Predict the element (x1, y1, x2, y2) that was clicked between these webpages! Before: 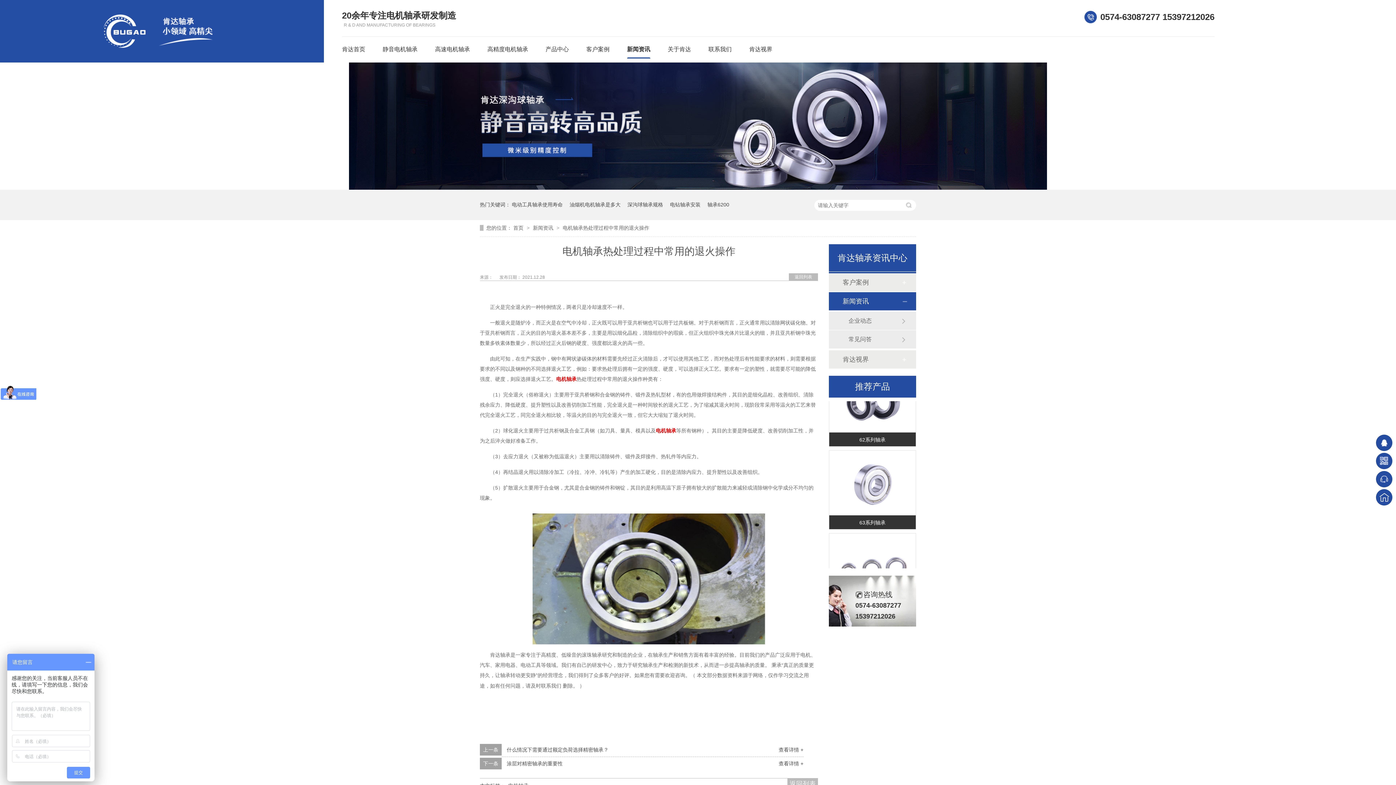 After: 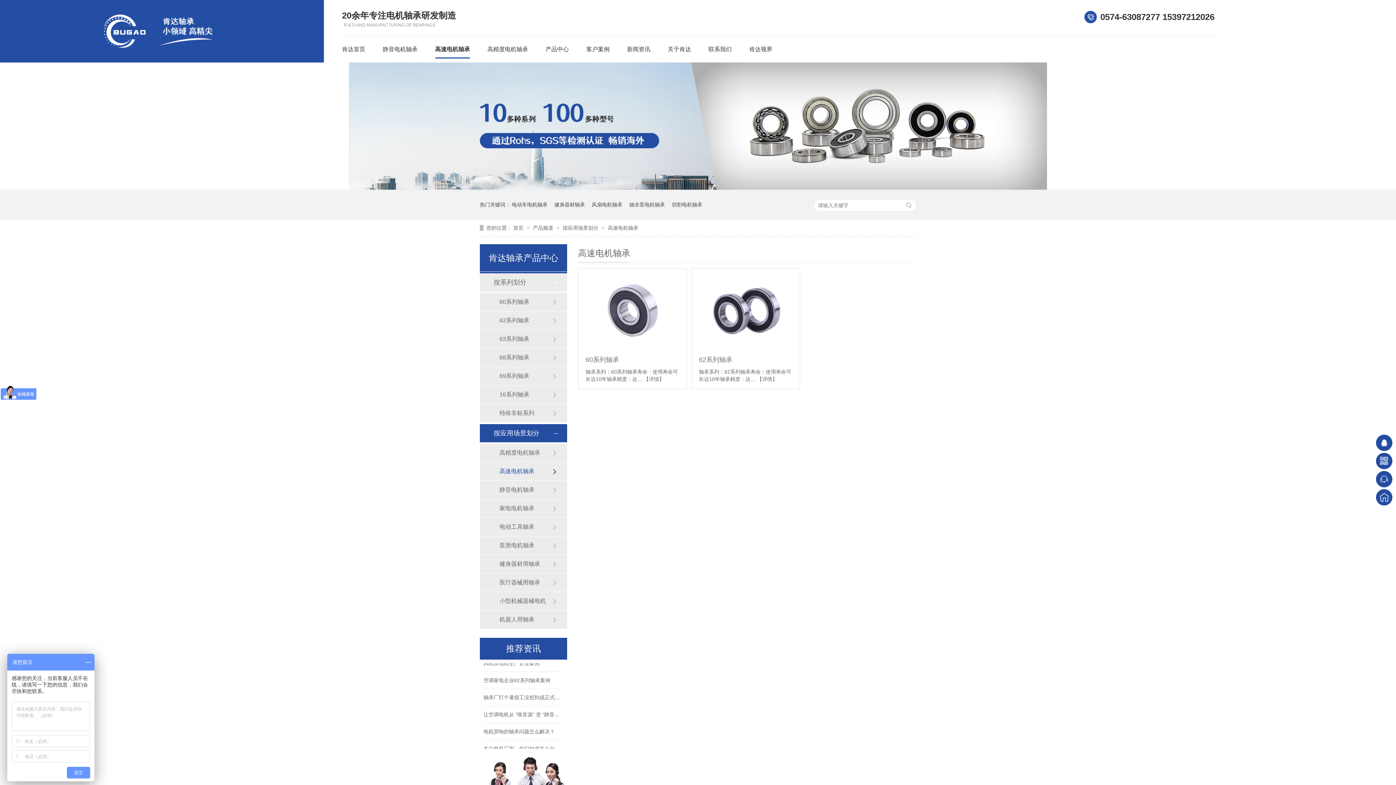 Action: bbox: (435, 36, 470, 62) label: 高速电机轴承